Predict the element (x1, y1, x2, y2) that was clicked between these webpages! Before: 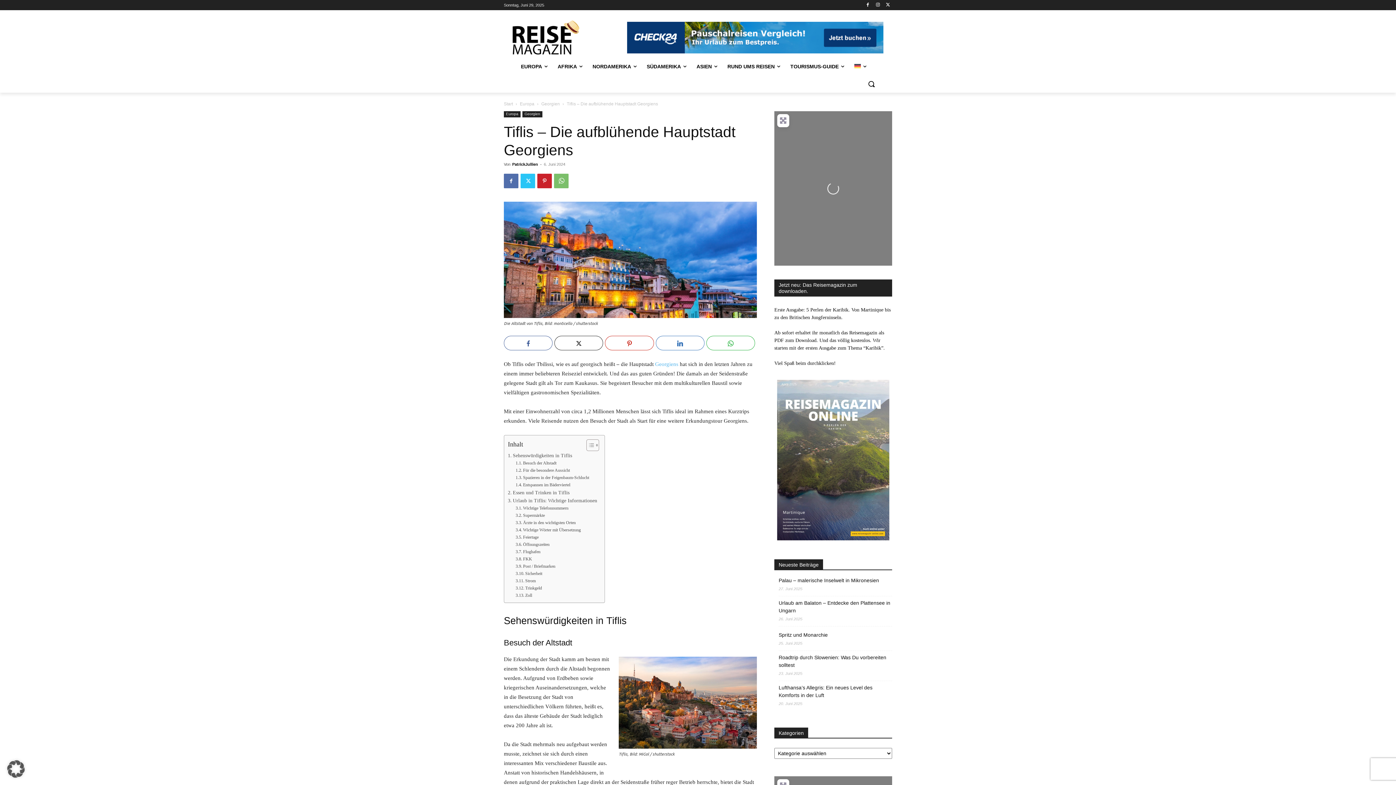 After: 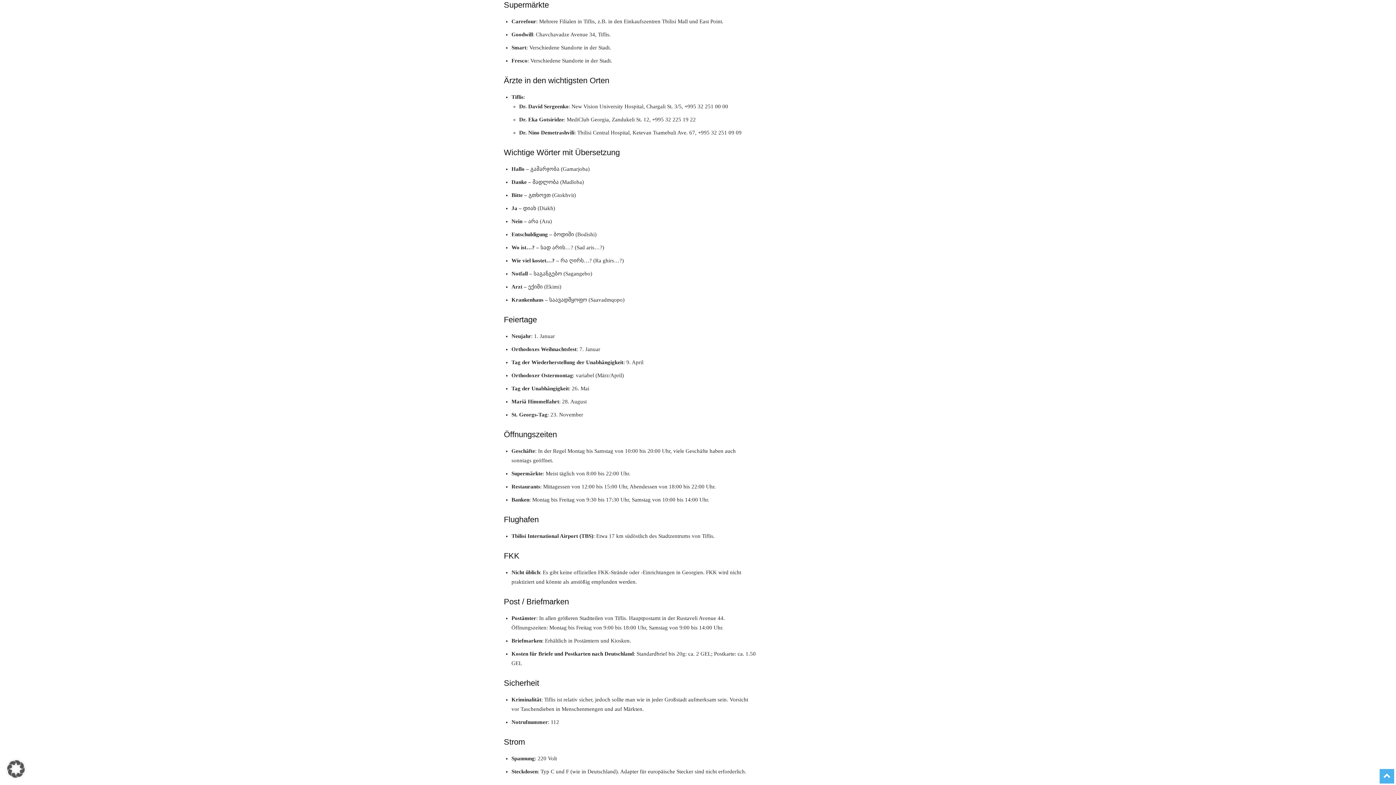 Action: bbox: (515, 512, 545, 519) label: Supermärkte